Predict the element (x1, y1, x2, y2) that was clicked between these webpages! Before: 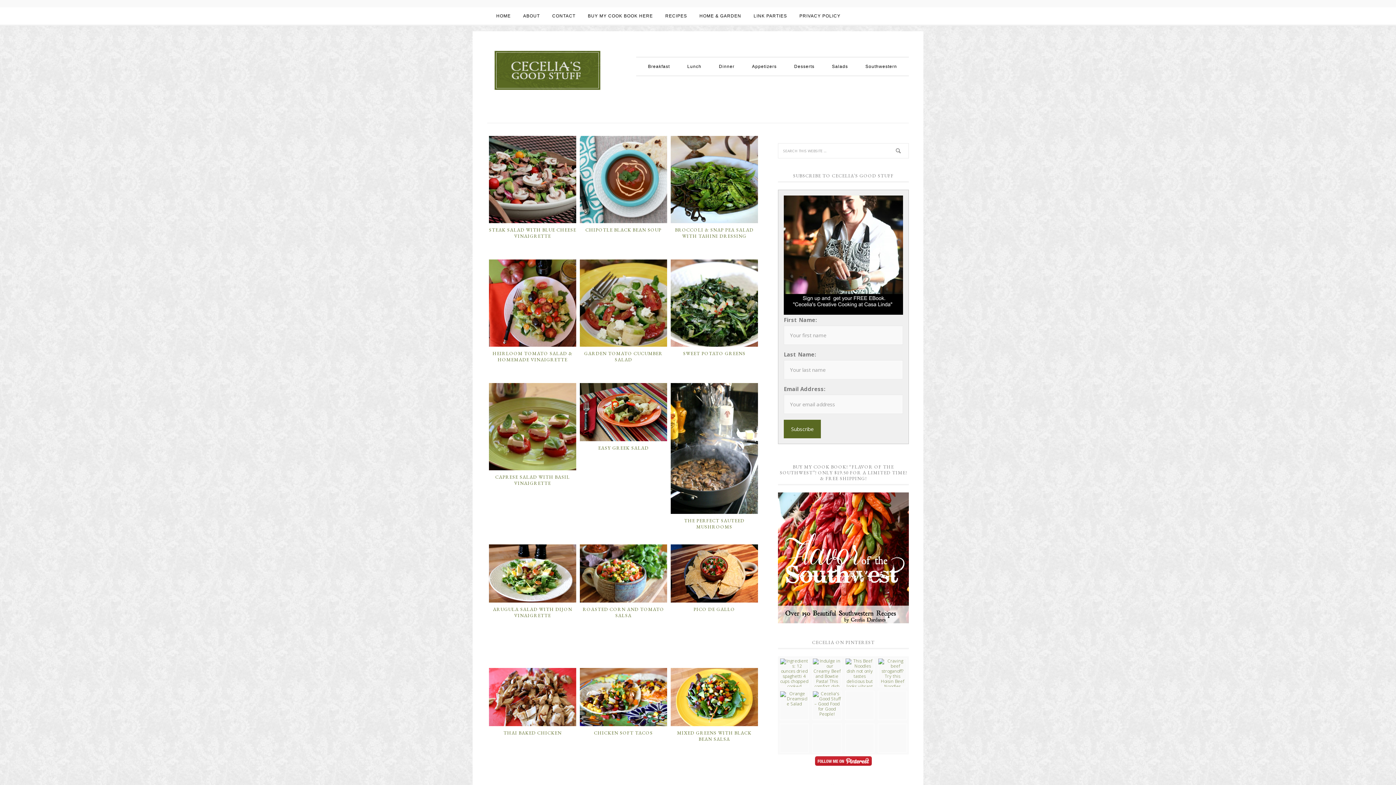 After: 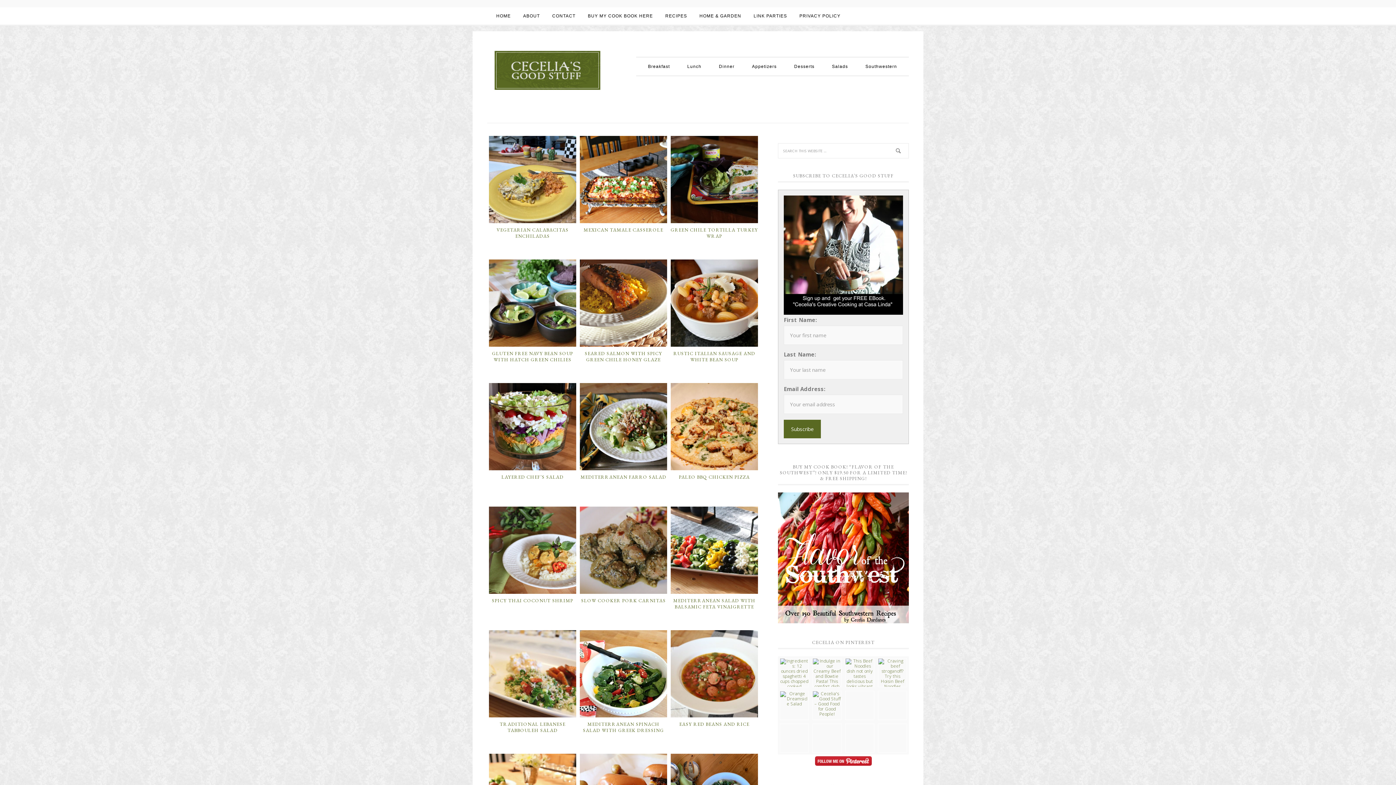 Action: bbox: (711, 57, 742, 75) label: Dinner